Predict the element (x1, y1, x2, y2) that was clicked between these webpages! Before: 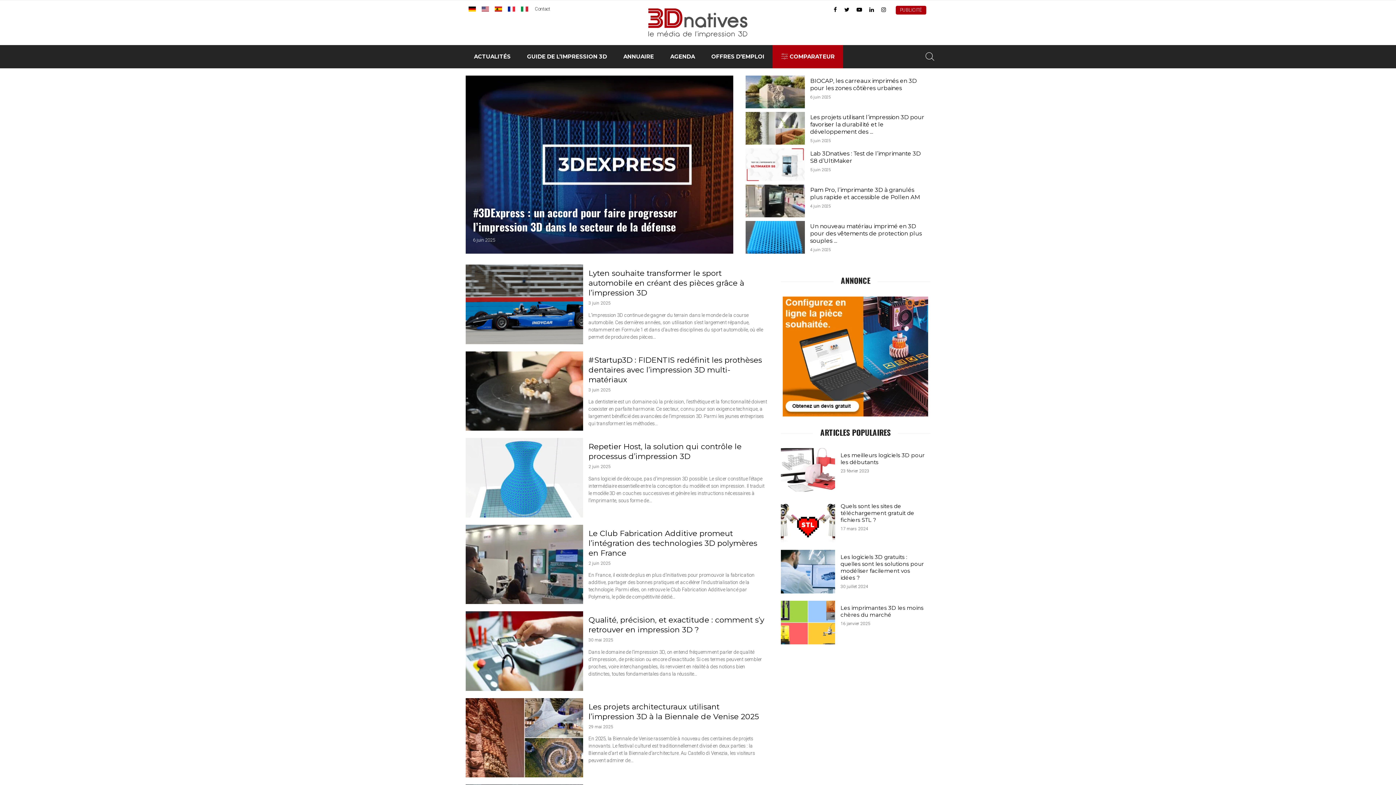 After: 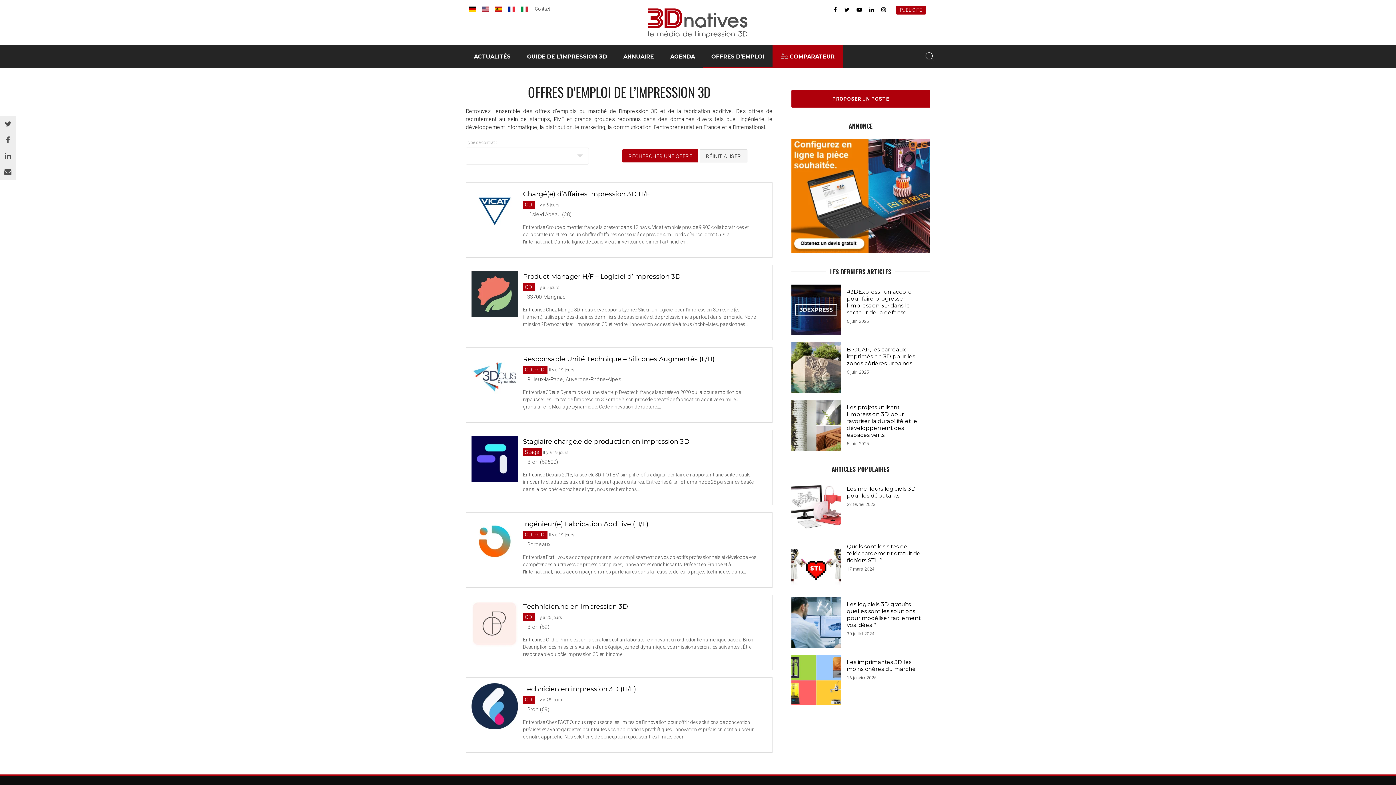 Action: bbox: (703, 45, 772, 68) label: OFFRES D’EMPLOI